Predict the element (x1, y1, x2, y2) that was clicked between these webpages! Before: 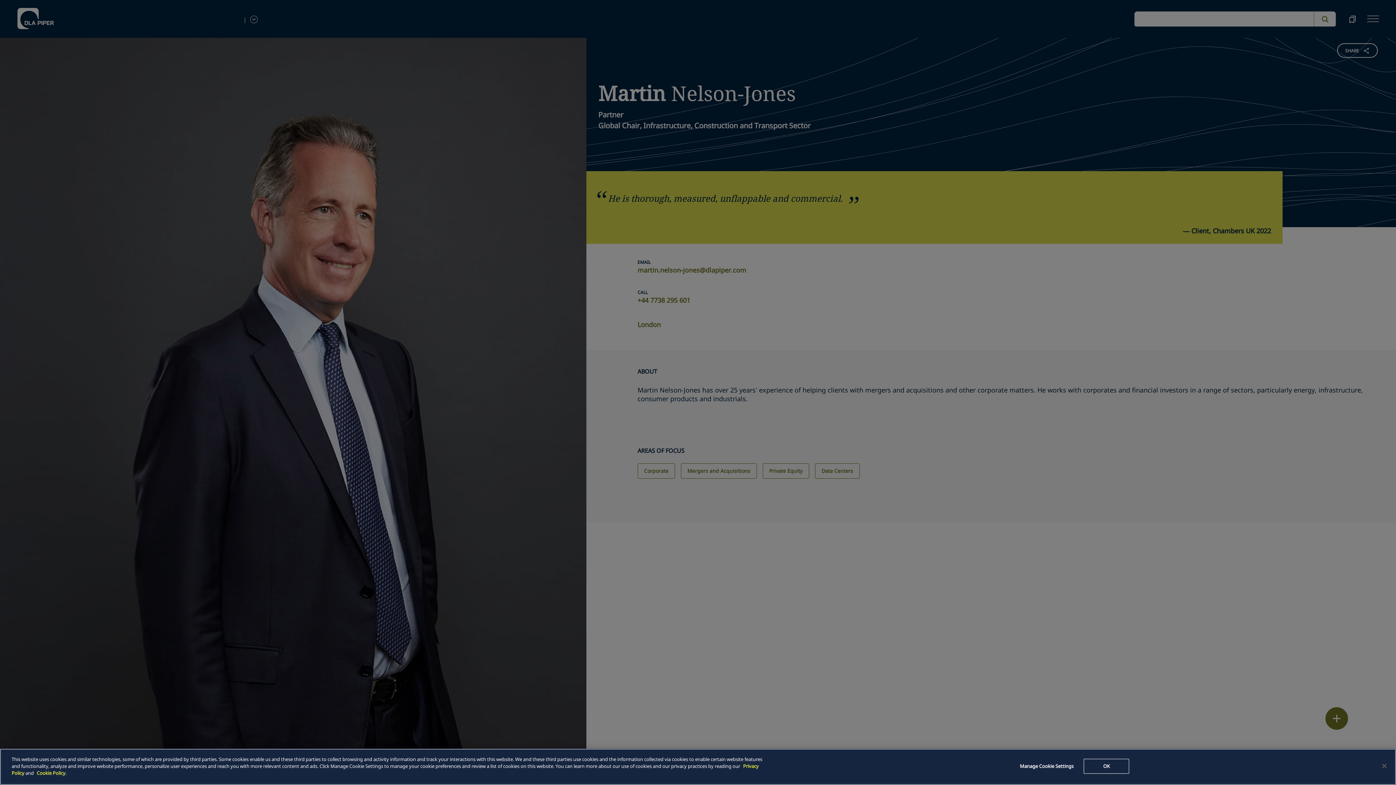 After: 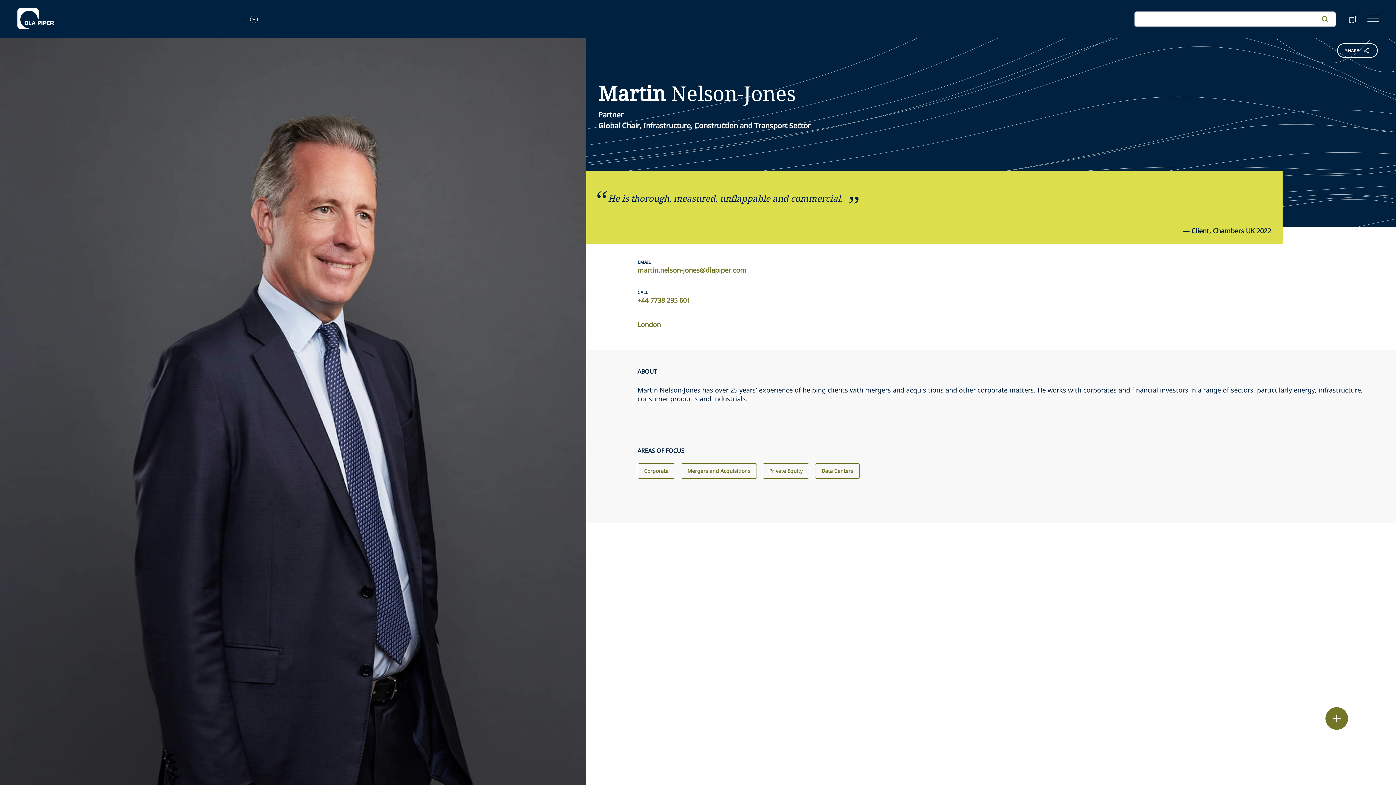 Action: label: OK bbox: (1084, 759, 1129, 774)